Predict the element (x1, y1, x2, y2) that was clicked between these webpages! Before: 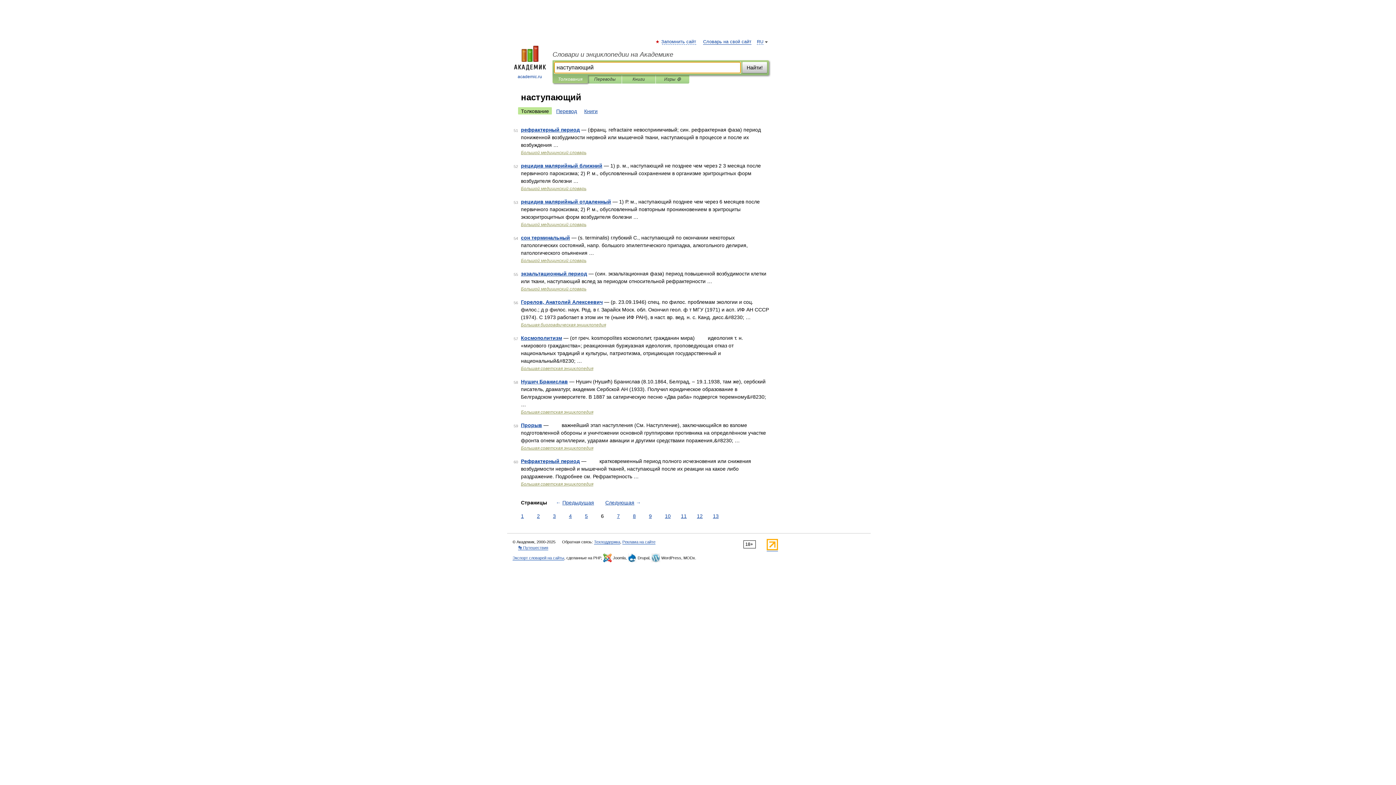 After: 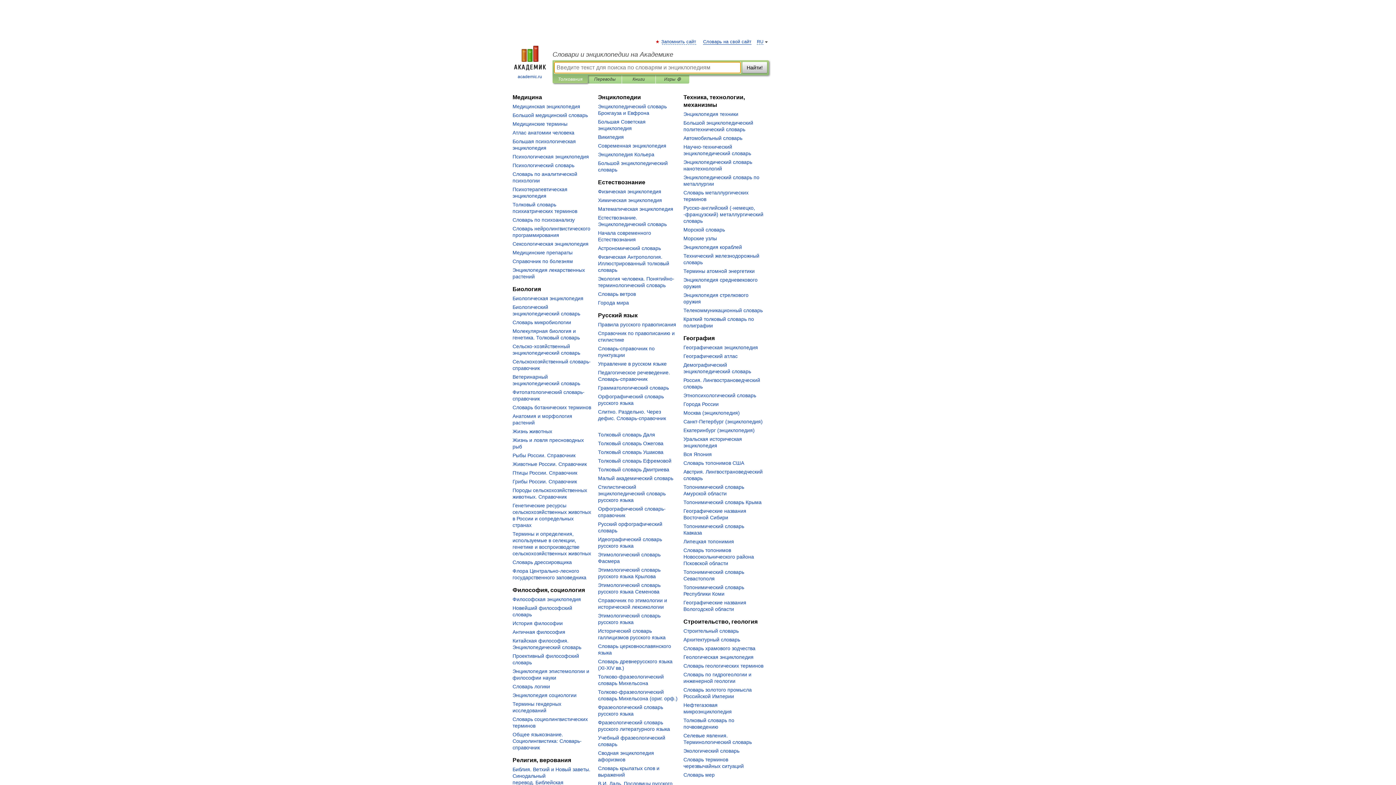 Action: bbox: (507, 45, 552, 80) label: 
academic.ru